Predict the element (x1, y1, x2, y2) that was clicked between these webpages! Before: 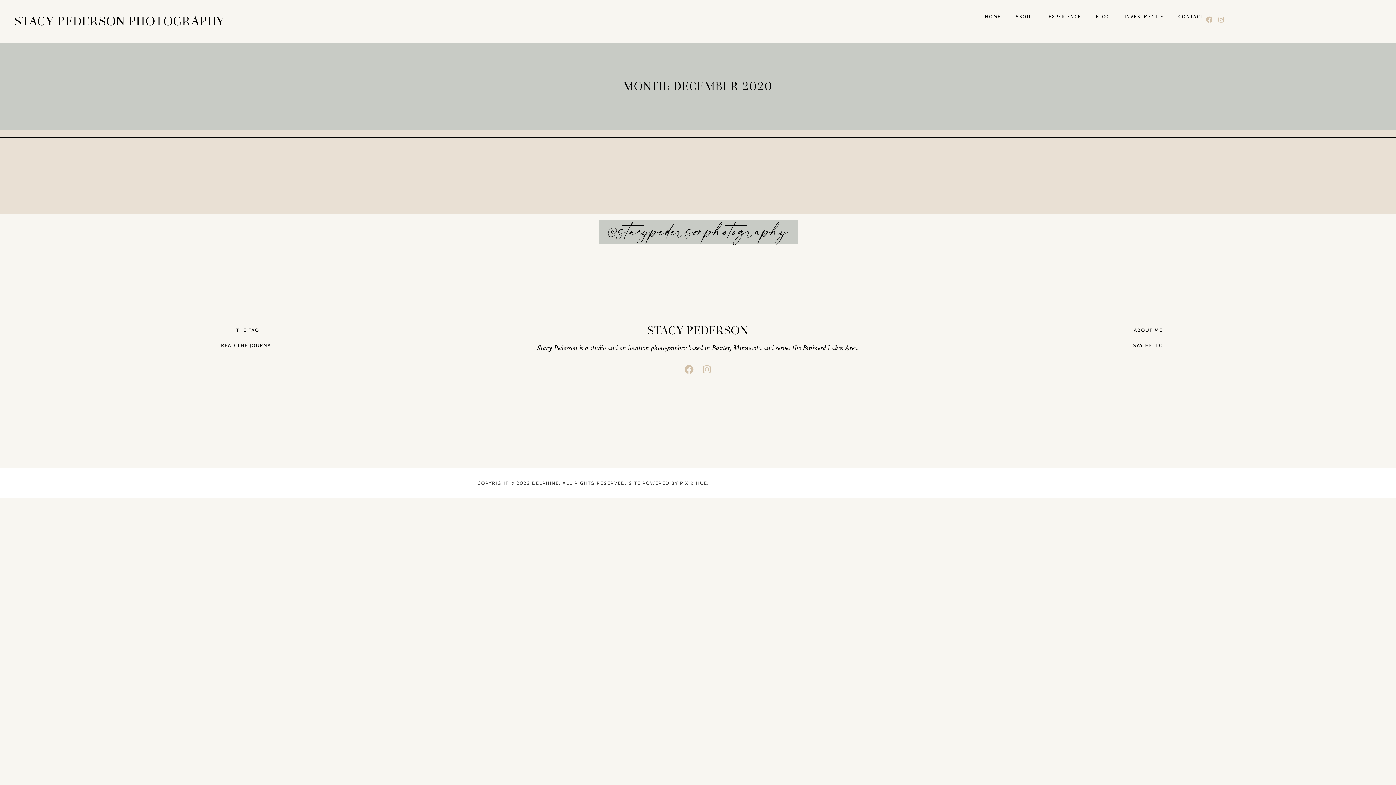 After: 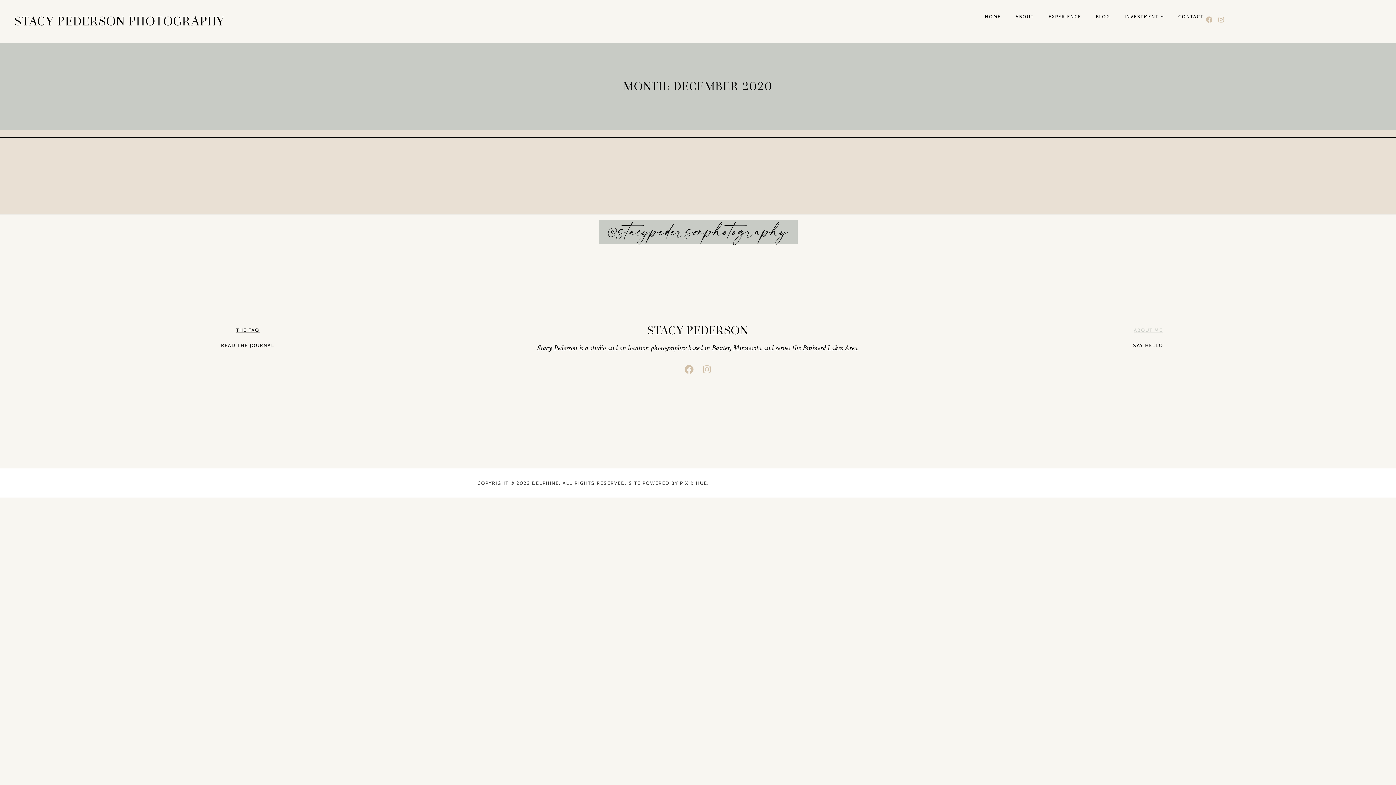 Action: label: ABOUT ME bbox: (1134, 327, 1162, 332)